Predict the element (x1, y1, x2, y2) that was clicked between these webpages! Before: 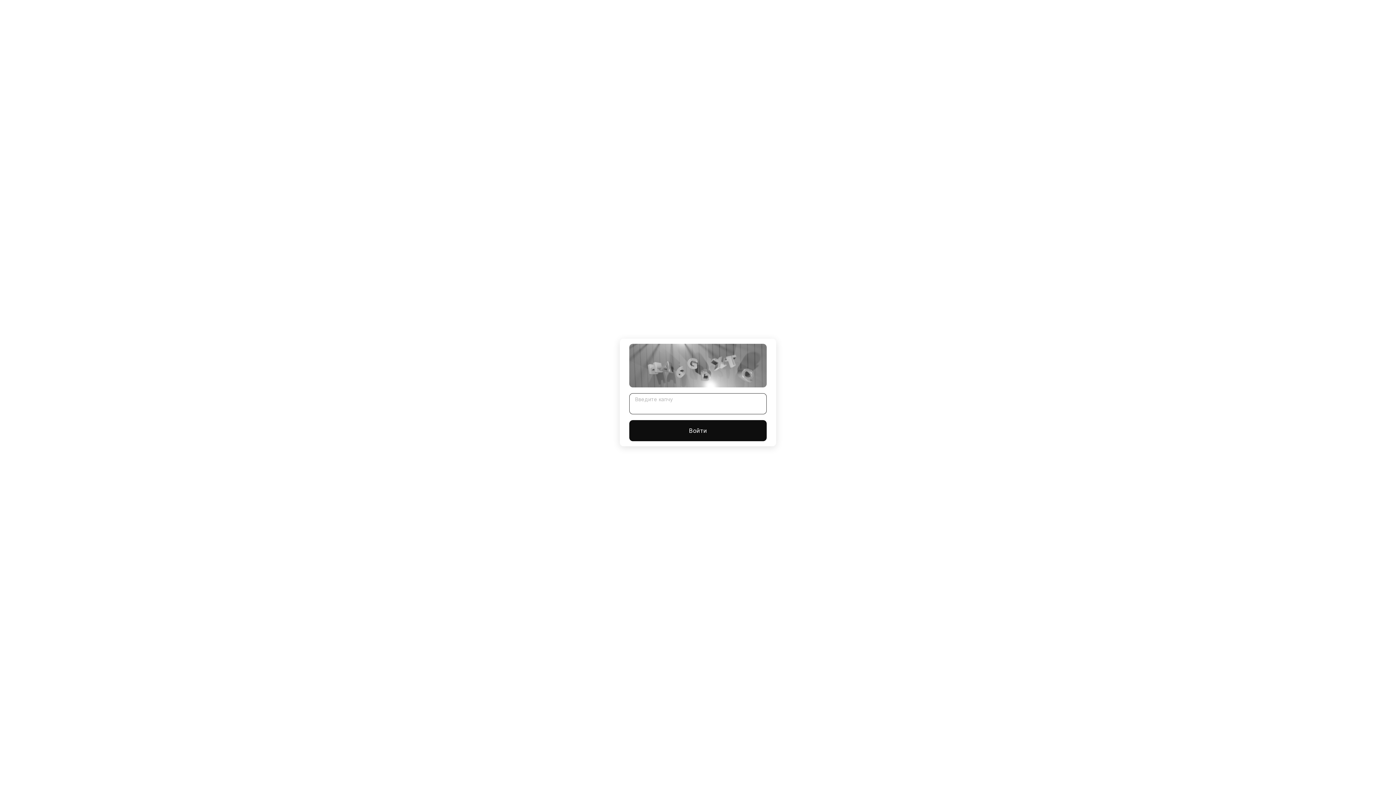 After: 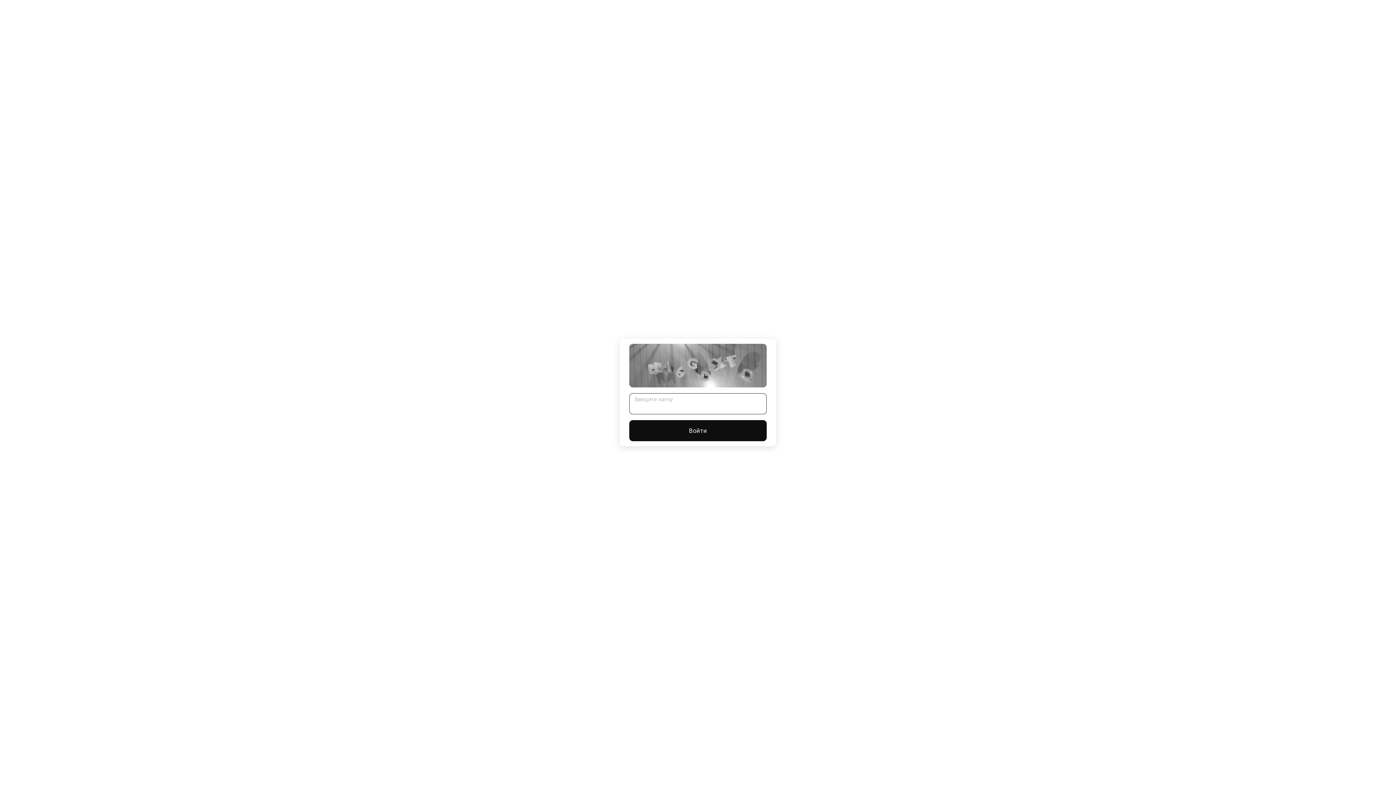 Action: bbox: (629, 420, 766, 441) label: Войти